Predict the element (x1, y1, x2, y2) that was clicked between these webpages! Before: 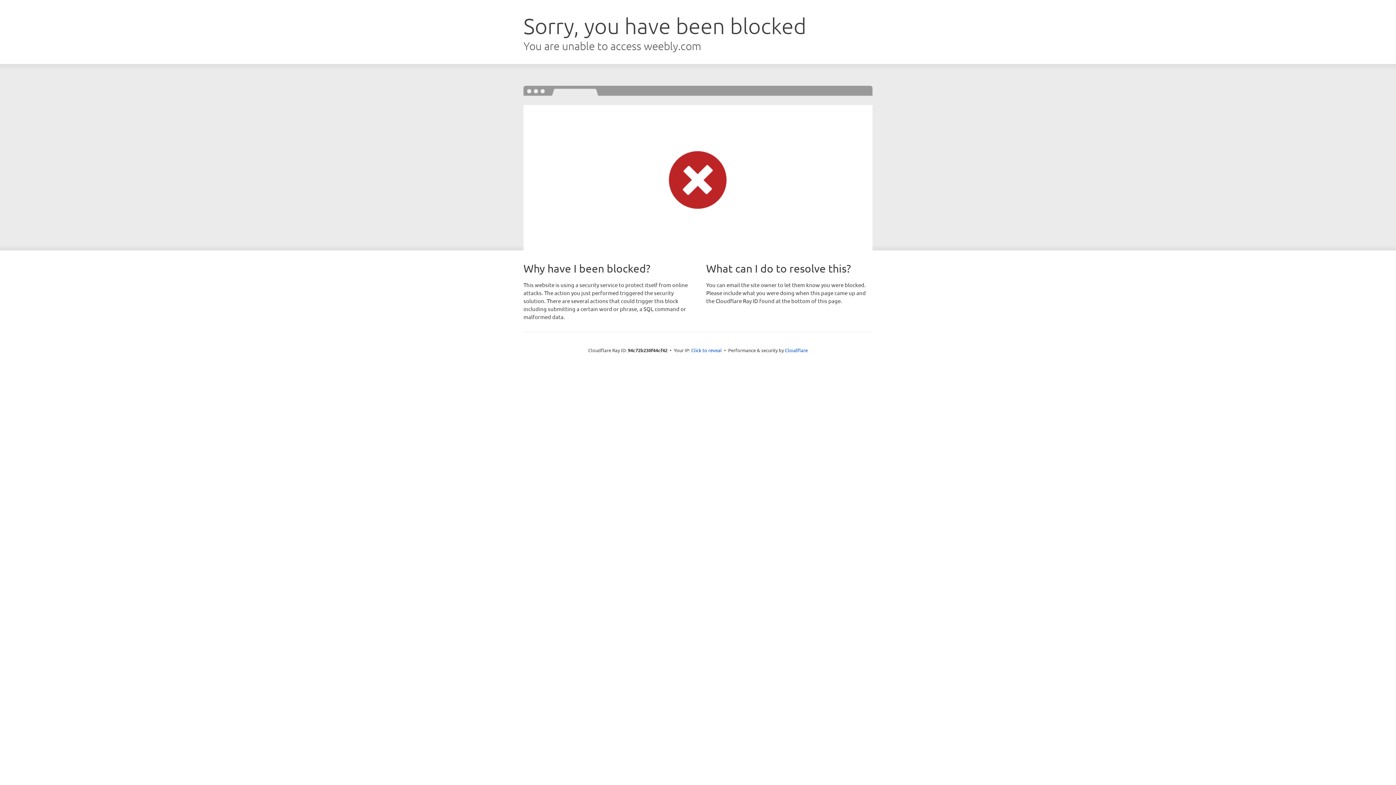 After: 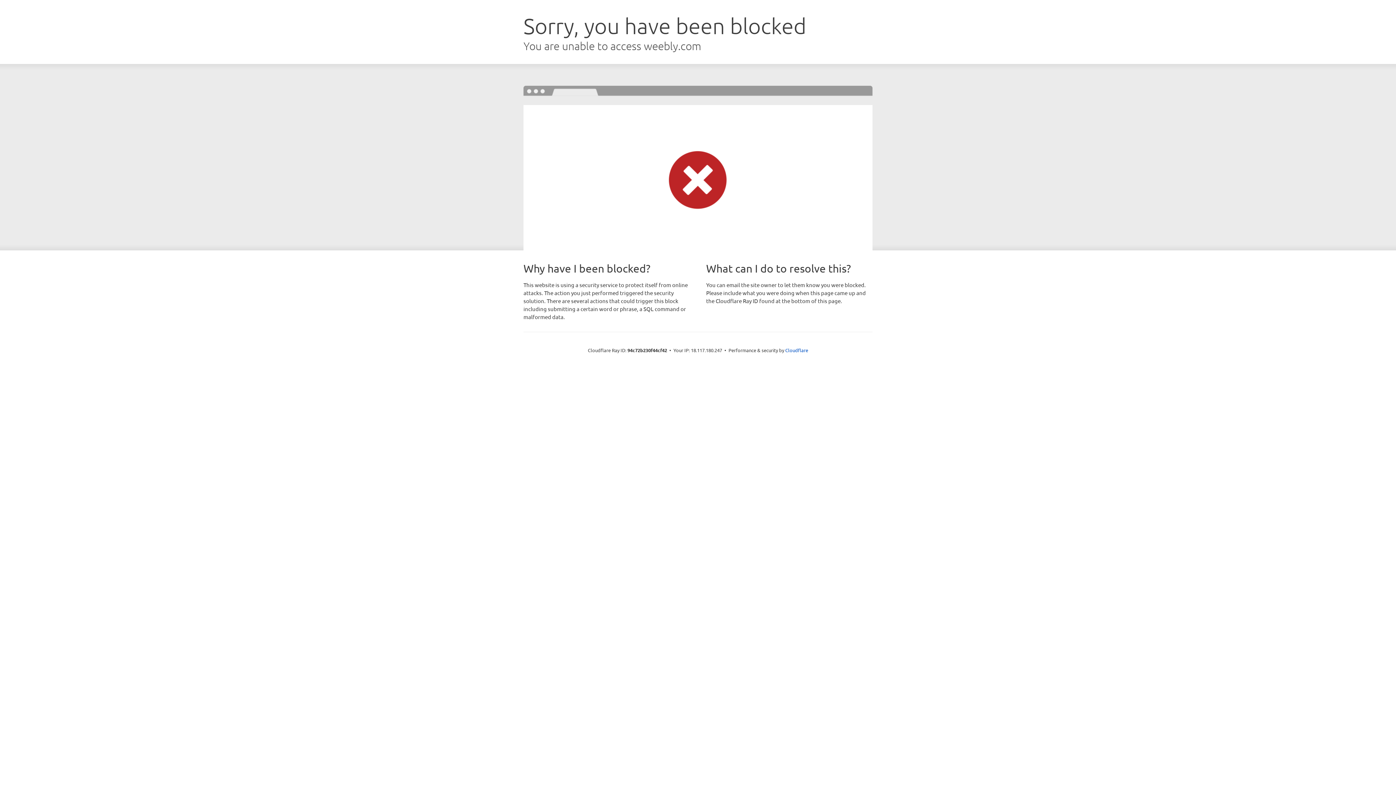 Action: label: Click to reveal bbox: (691, 346, 722, 353)